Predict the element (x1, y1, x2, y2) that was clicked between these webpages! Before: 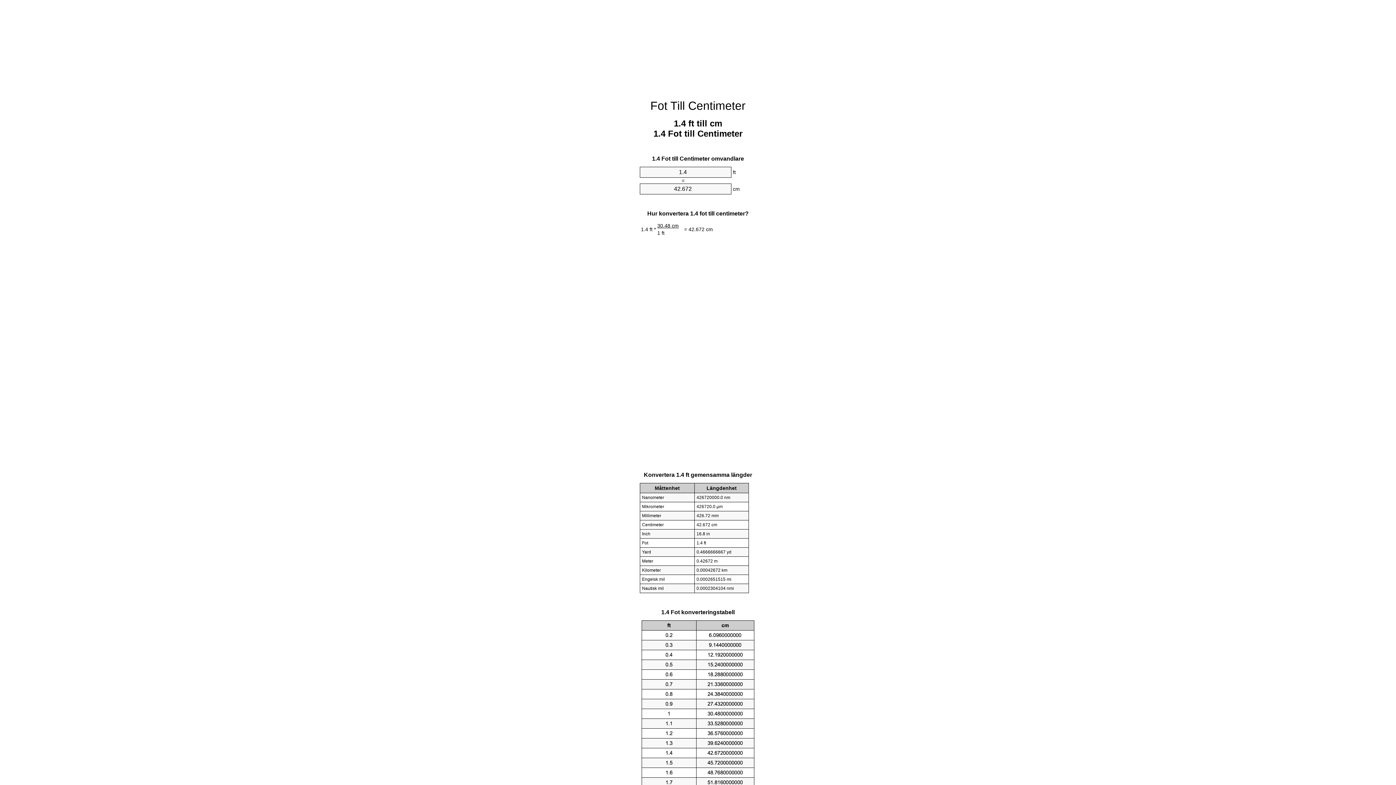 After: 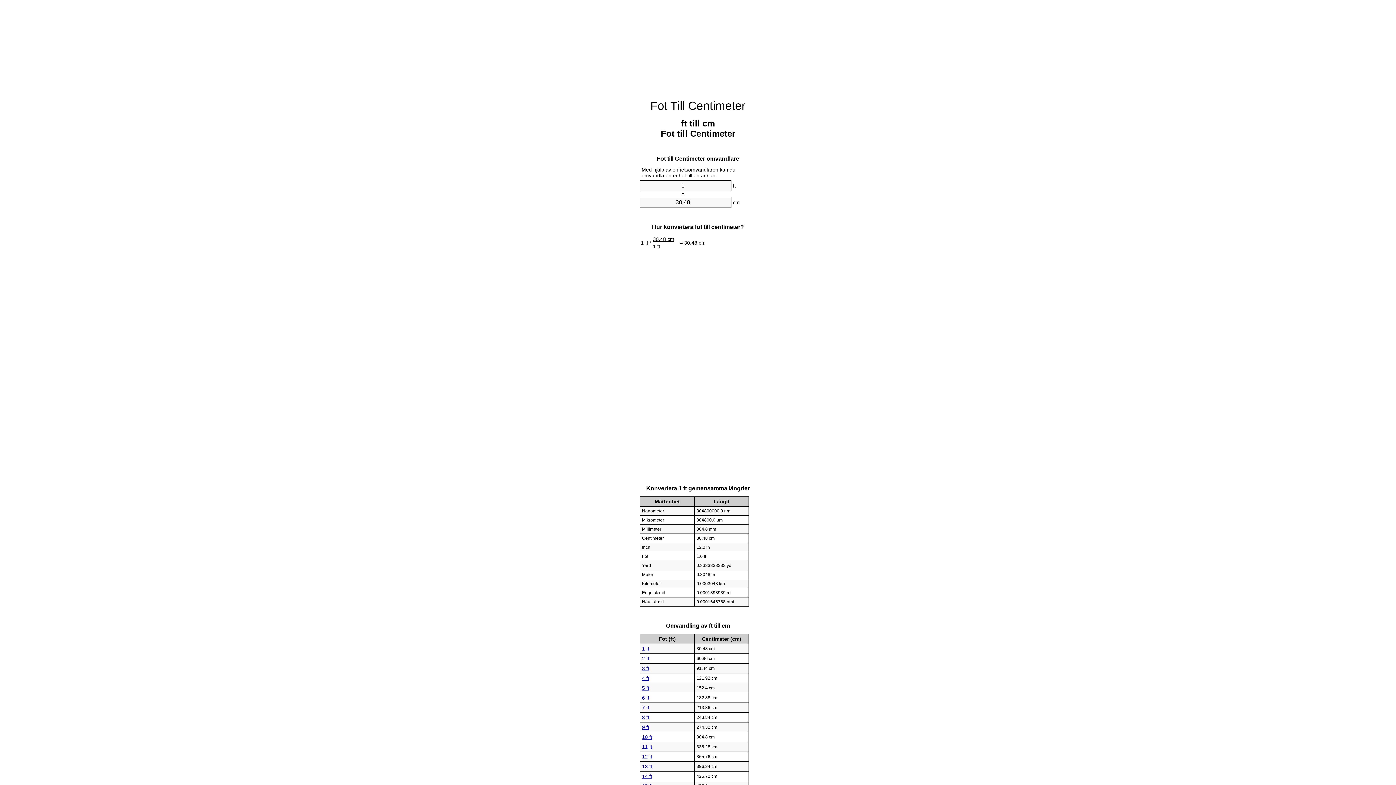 Action: bbox: (650, 99, 745, 112) label: Fot Till Centimeter